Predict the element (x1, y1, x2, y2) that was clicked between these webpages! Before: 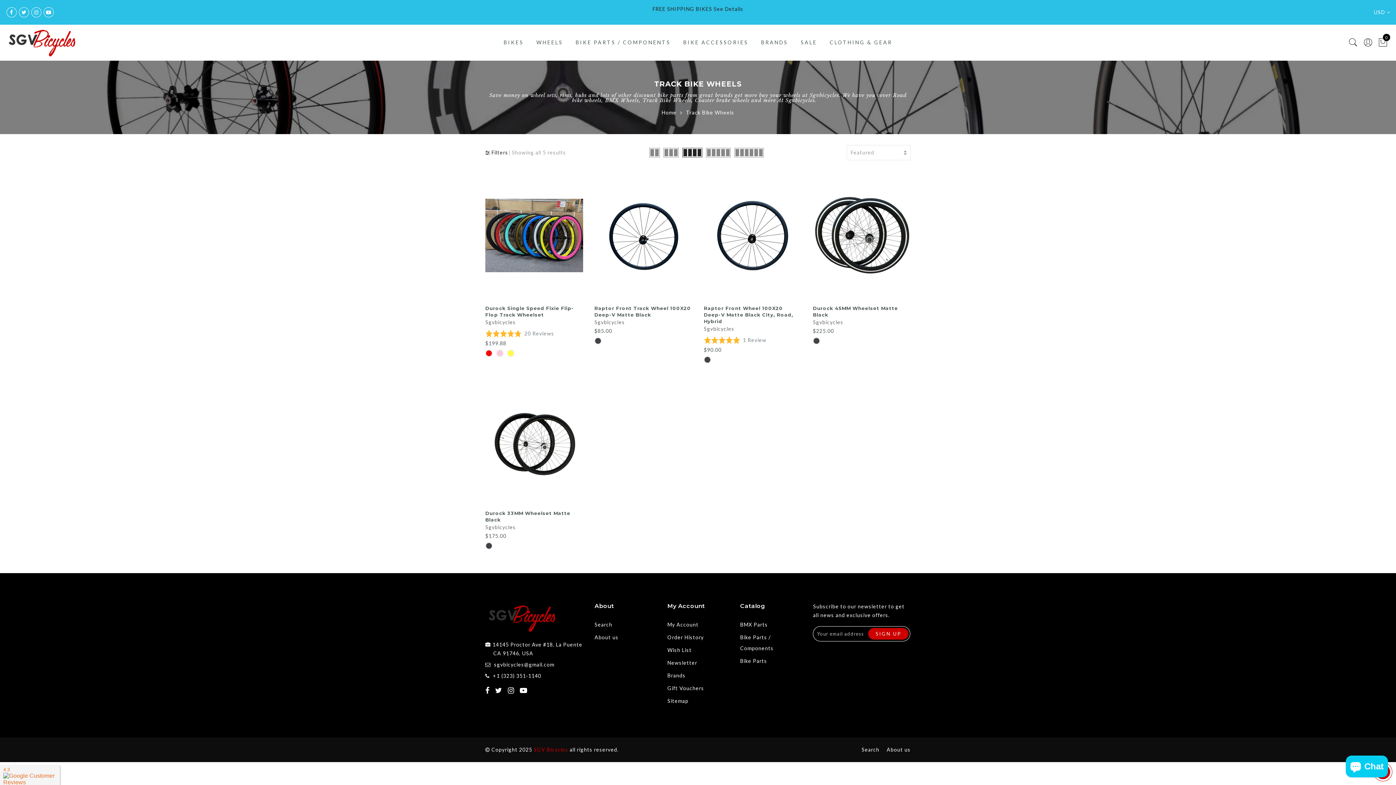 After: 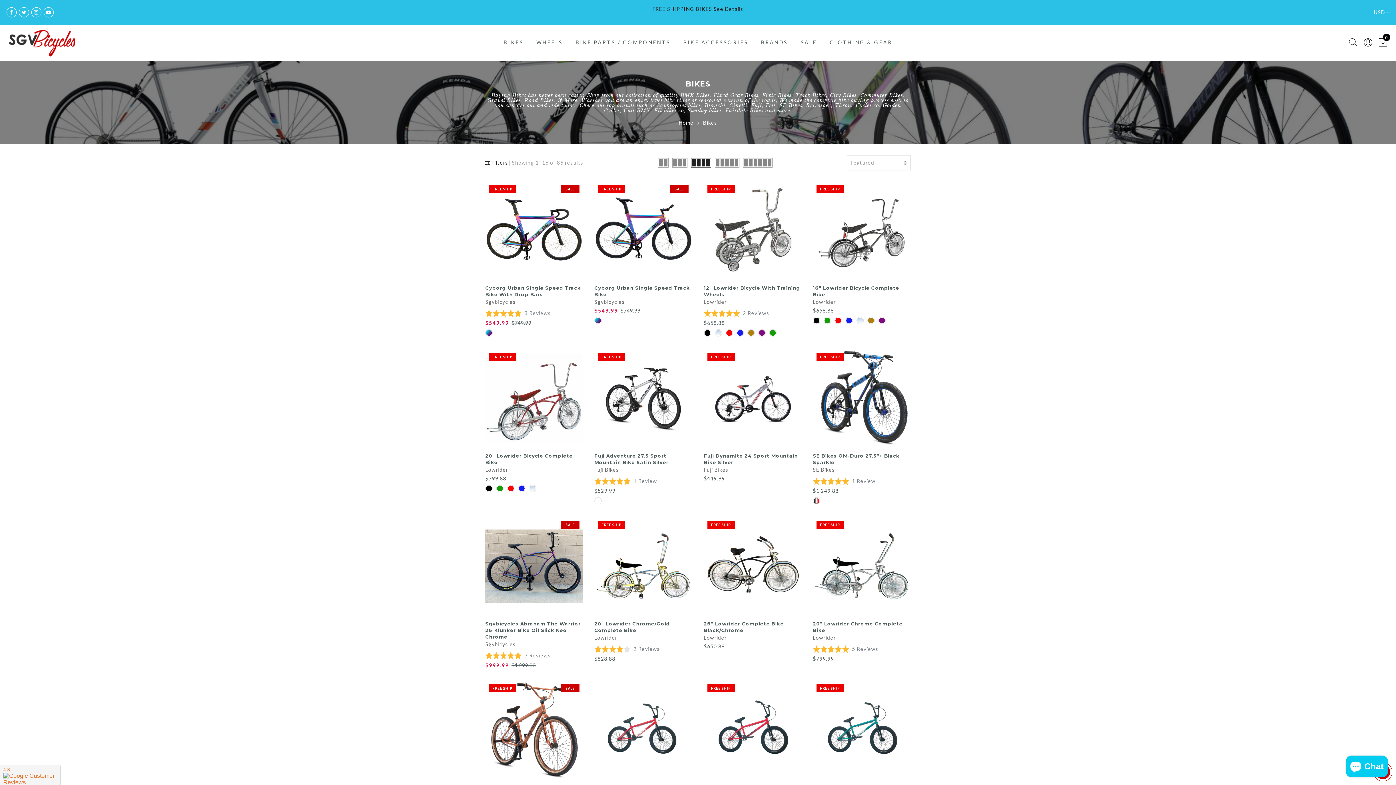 Action: bbox: (503, 39, 523, 45) label: BIKES